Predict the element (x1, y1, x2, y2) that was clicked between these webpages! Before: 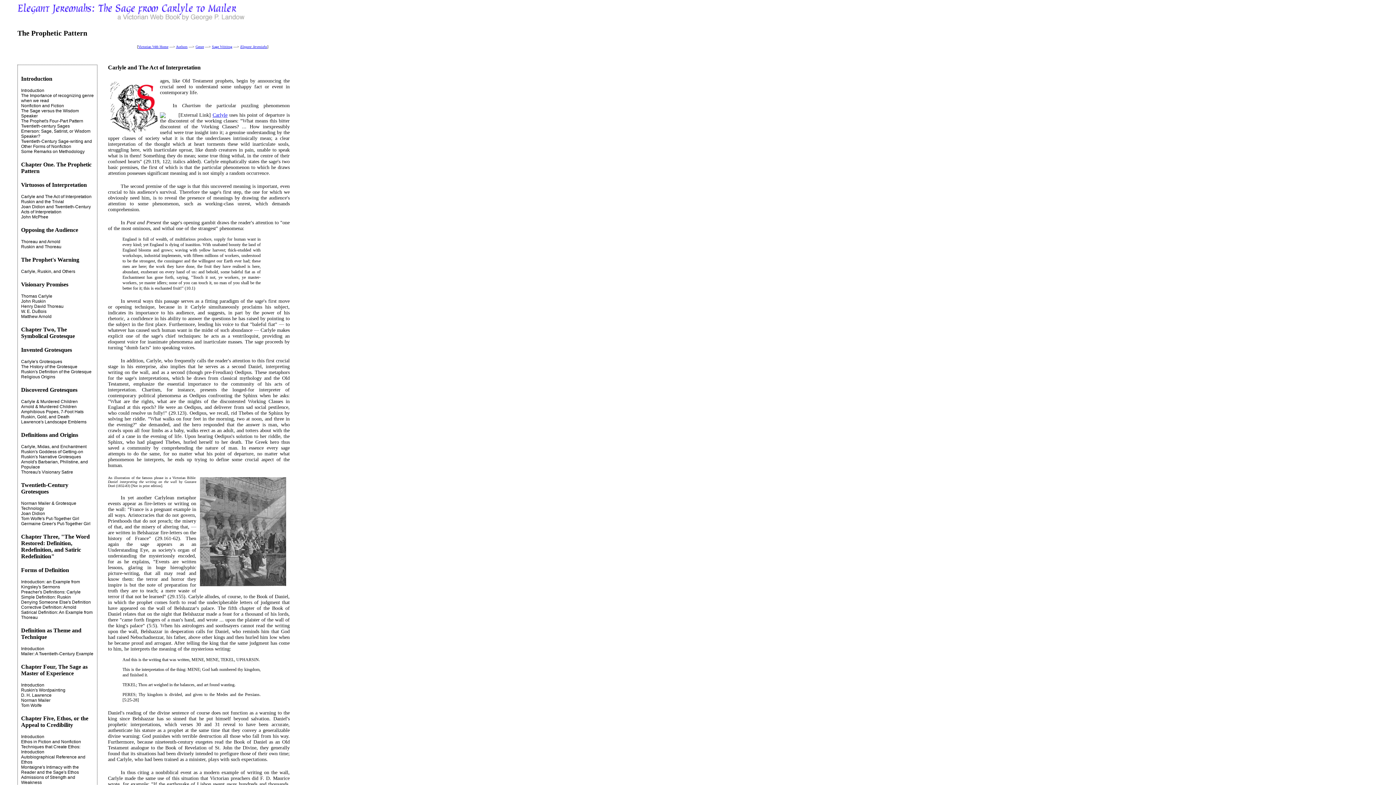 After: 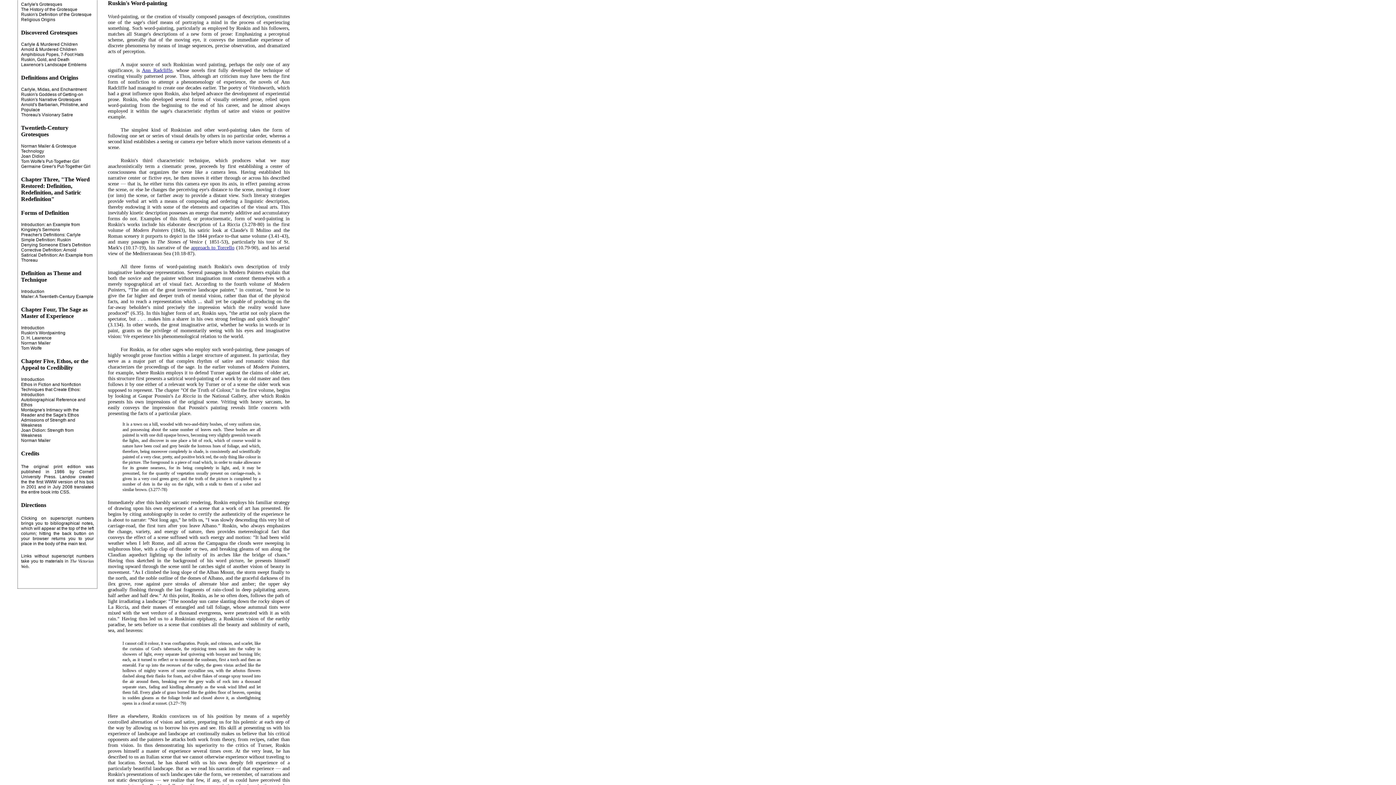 Action: label: Ruskin's Wordpainting bbox: (21, 688, 65, 693)